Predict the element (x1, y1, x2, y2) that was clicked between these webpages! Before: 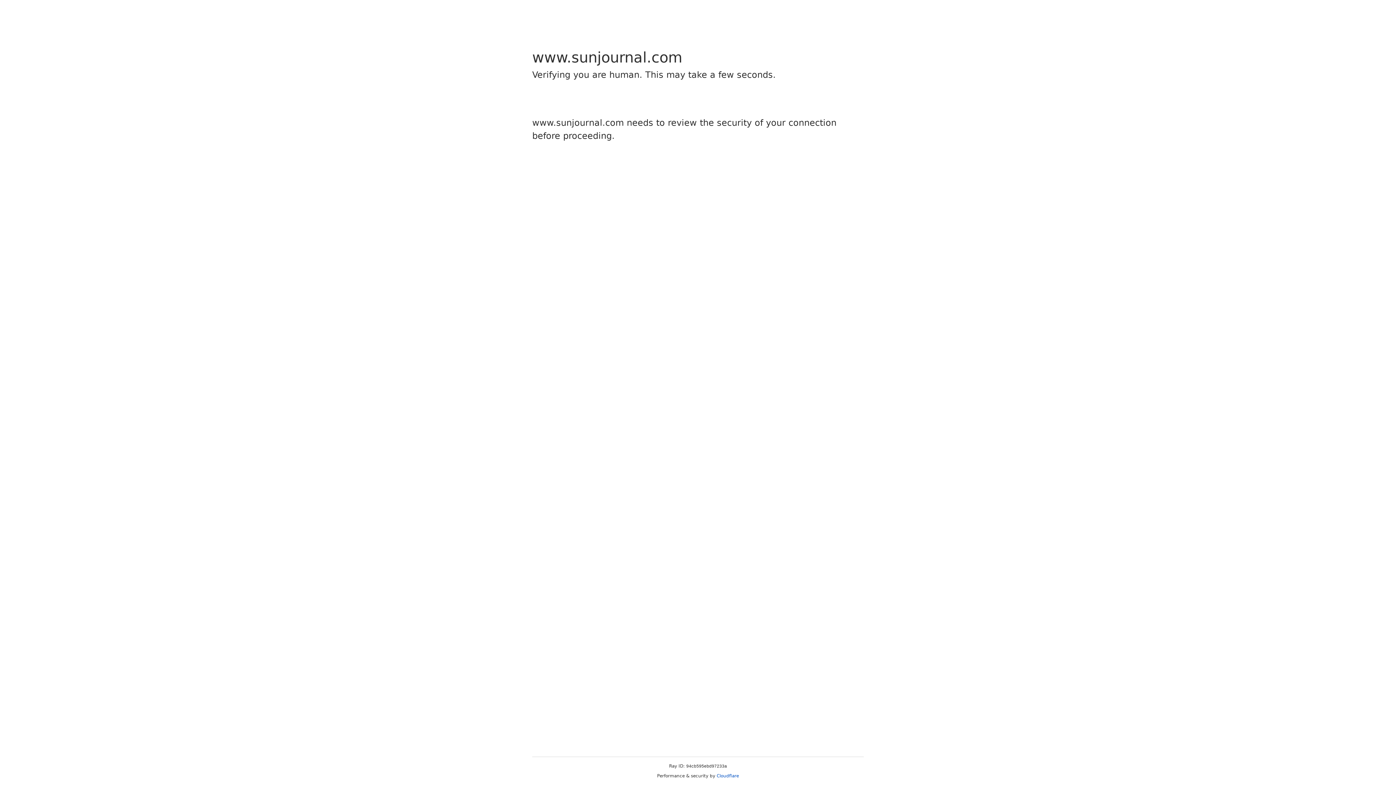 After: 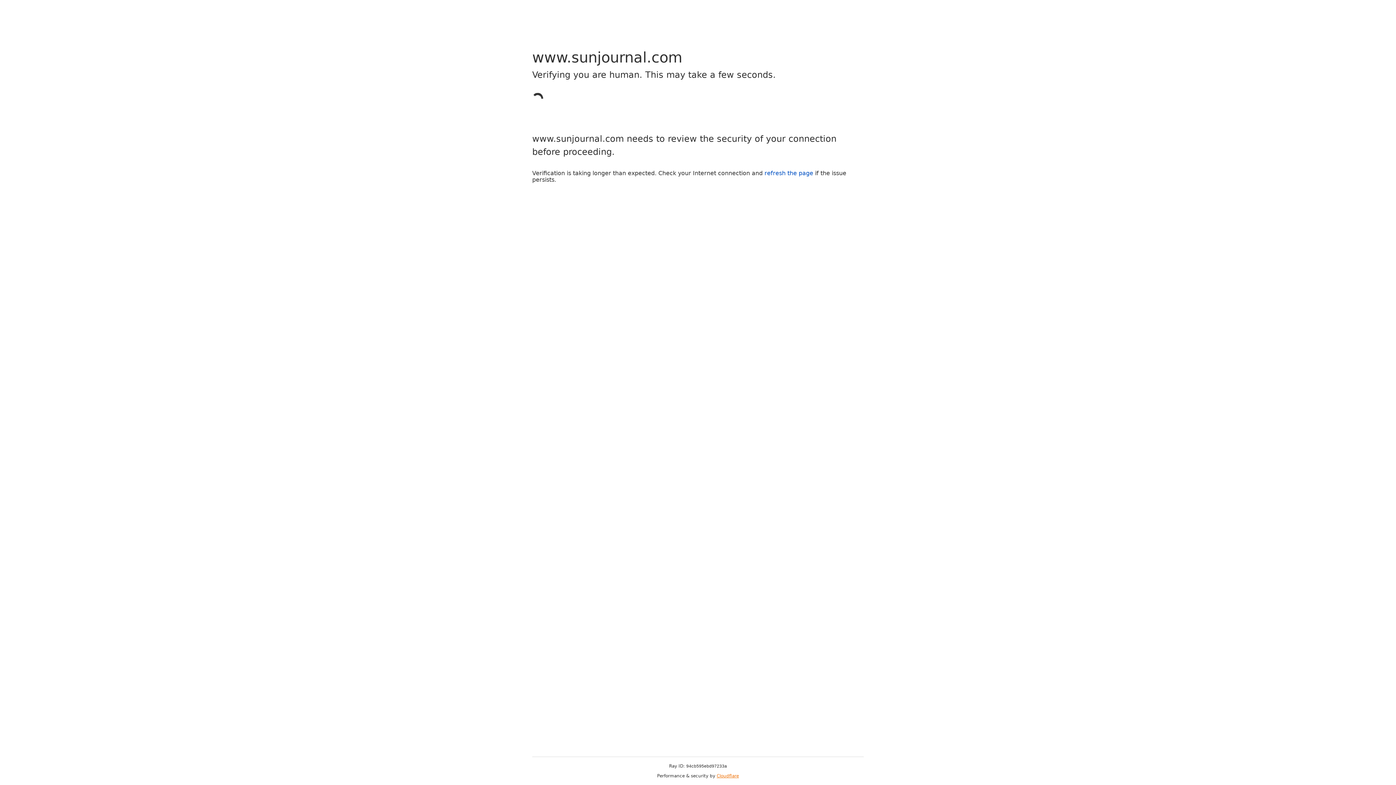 Action: label: Cloudflare bbox: (716, 773, 739, 778)